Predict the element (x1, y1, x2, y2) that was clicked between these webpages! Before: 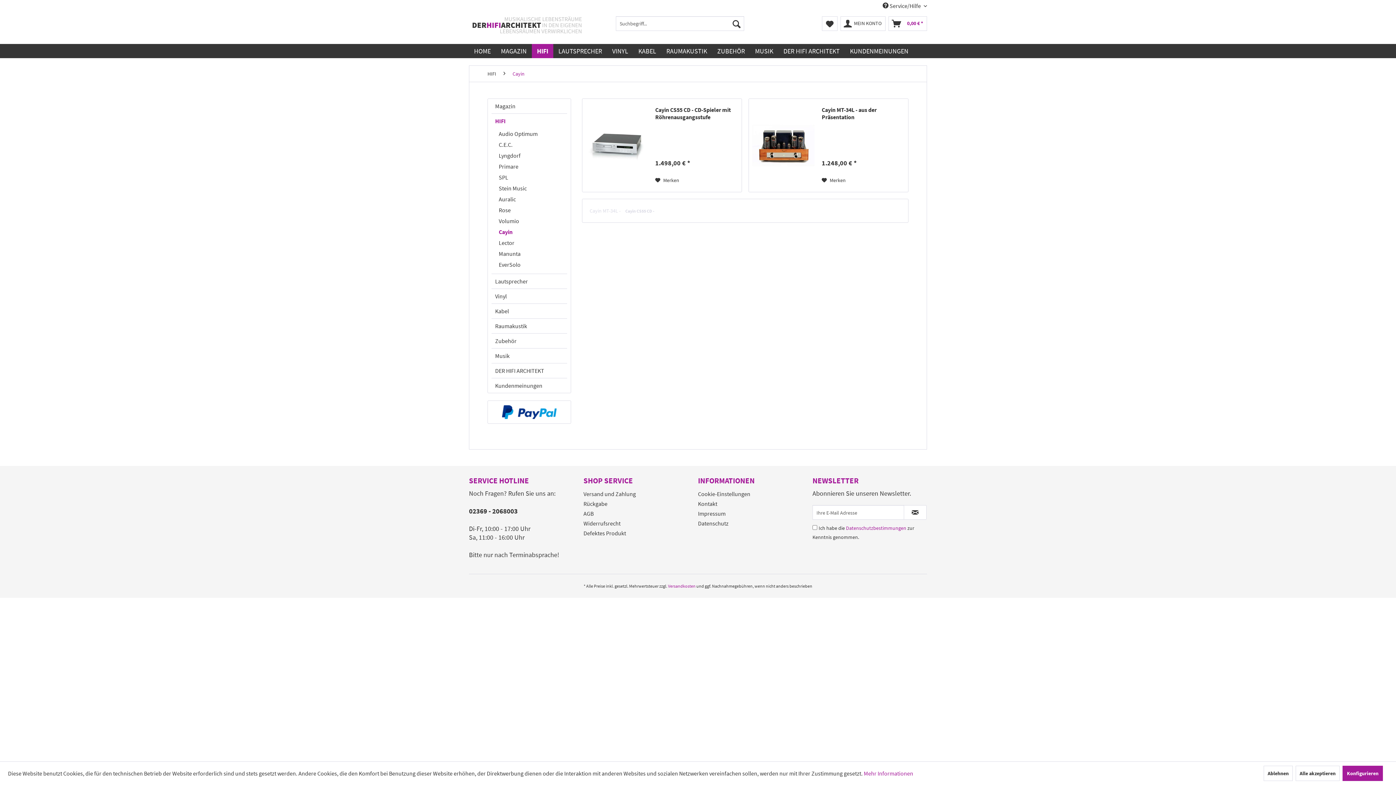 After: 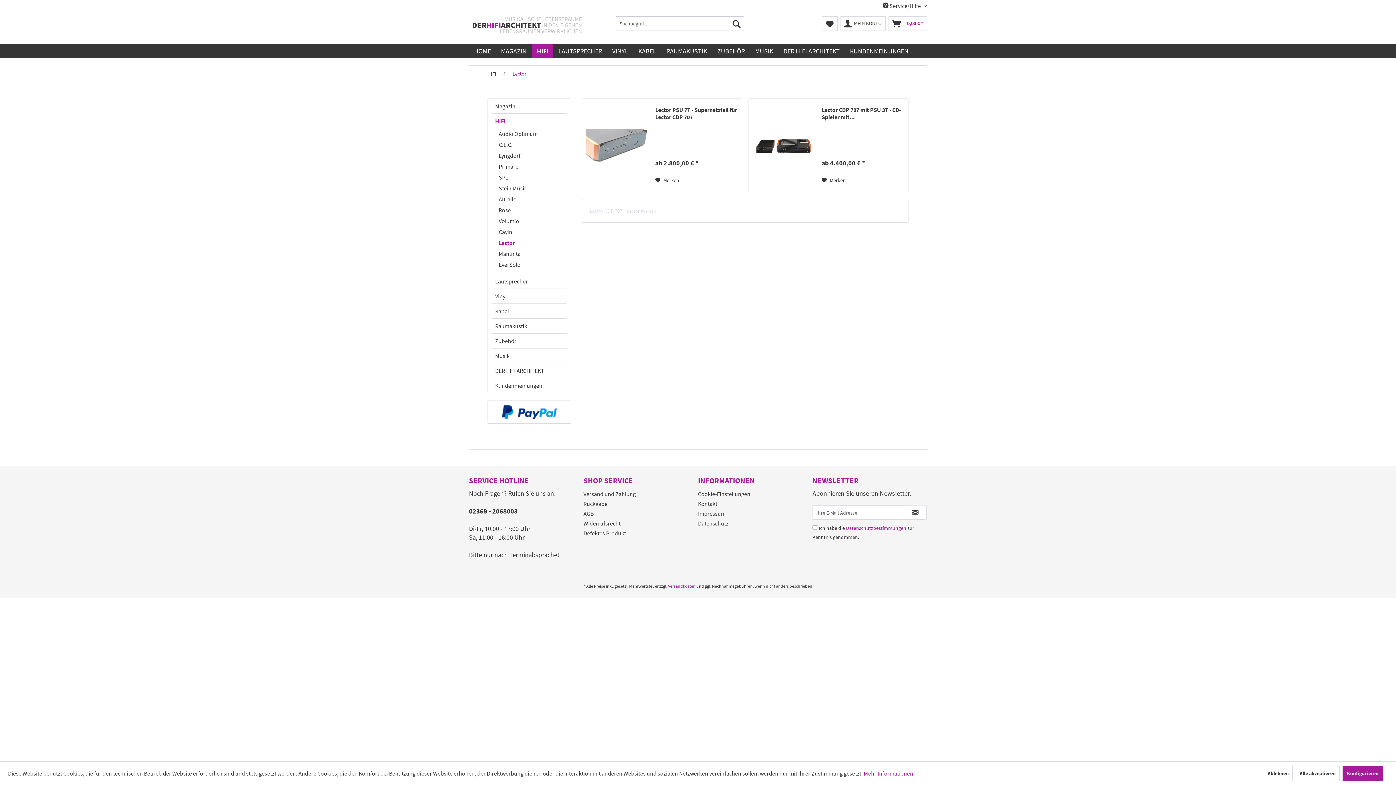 Action: label: Lector bbox: (495, 237, 567, 248)